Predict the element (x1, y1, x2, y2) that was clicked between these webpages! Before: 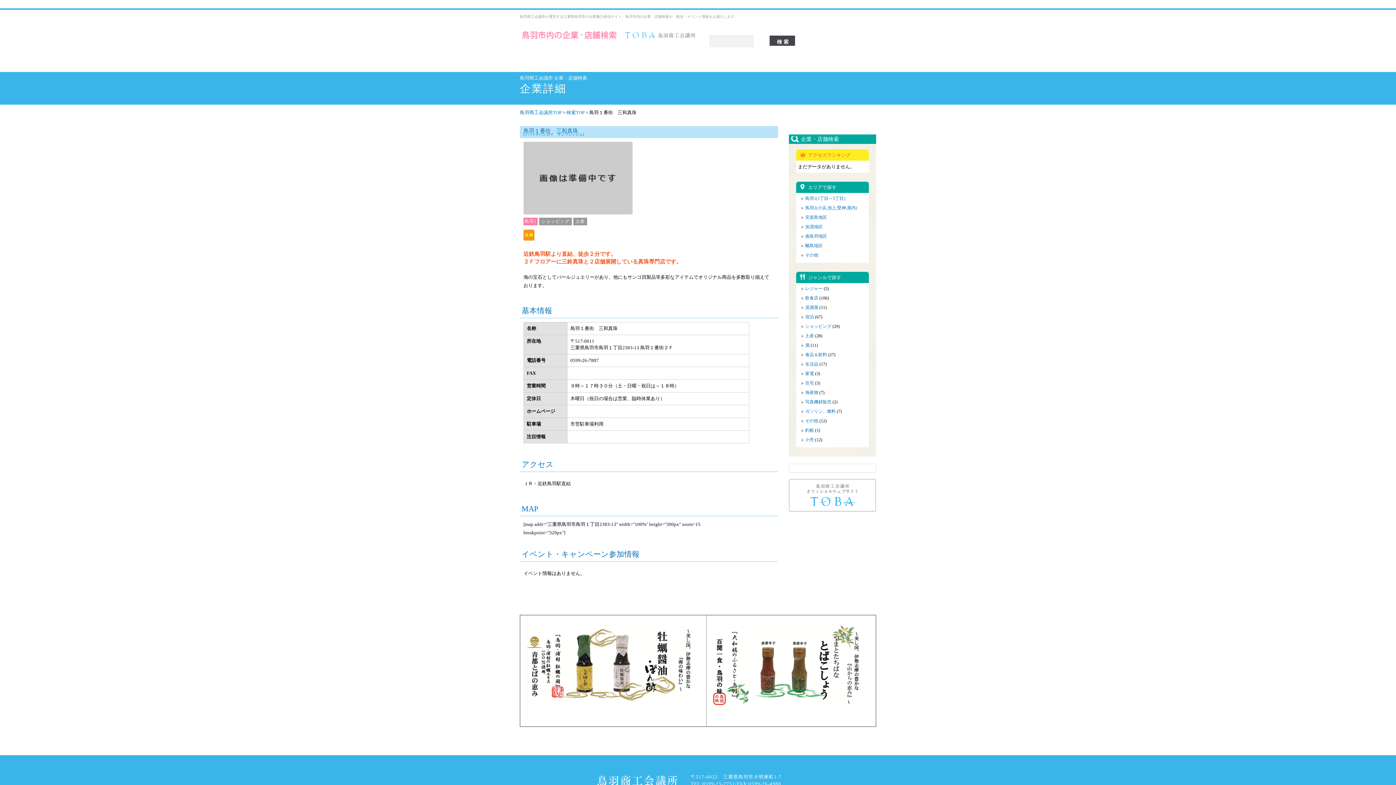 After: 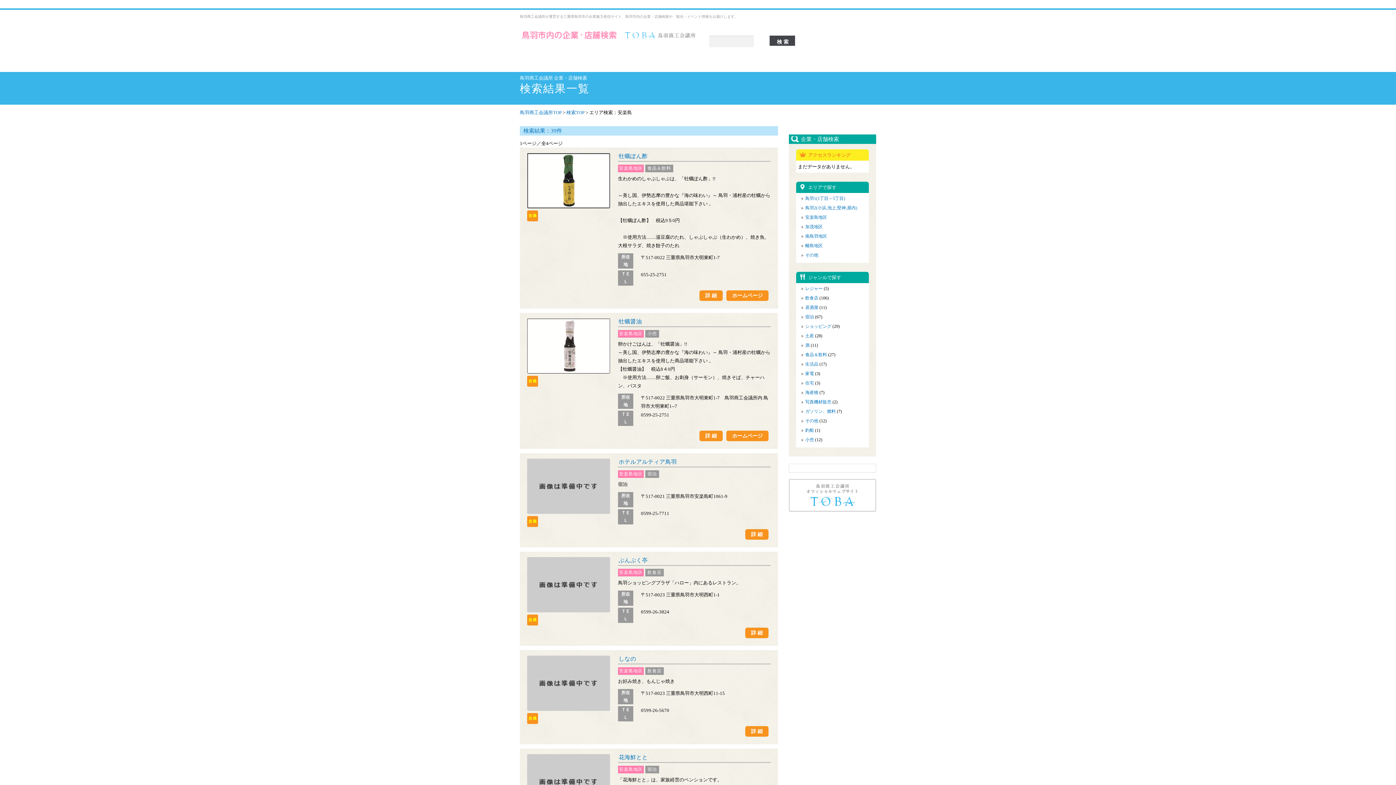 Action: label: 安楽島地区 bbox: (805, 214, 827, 220)